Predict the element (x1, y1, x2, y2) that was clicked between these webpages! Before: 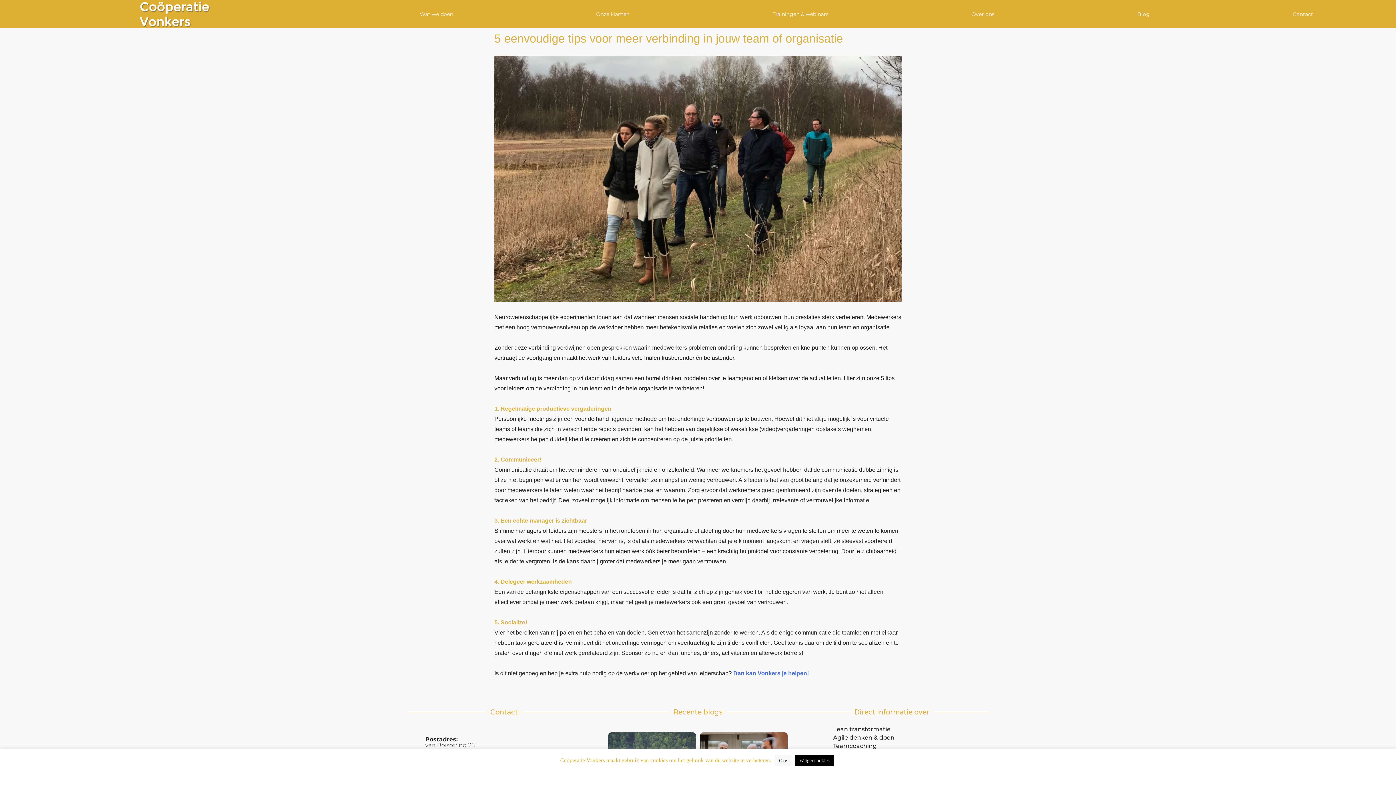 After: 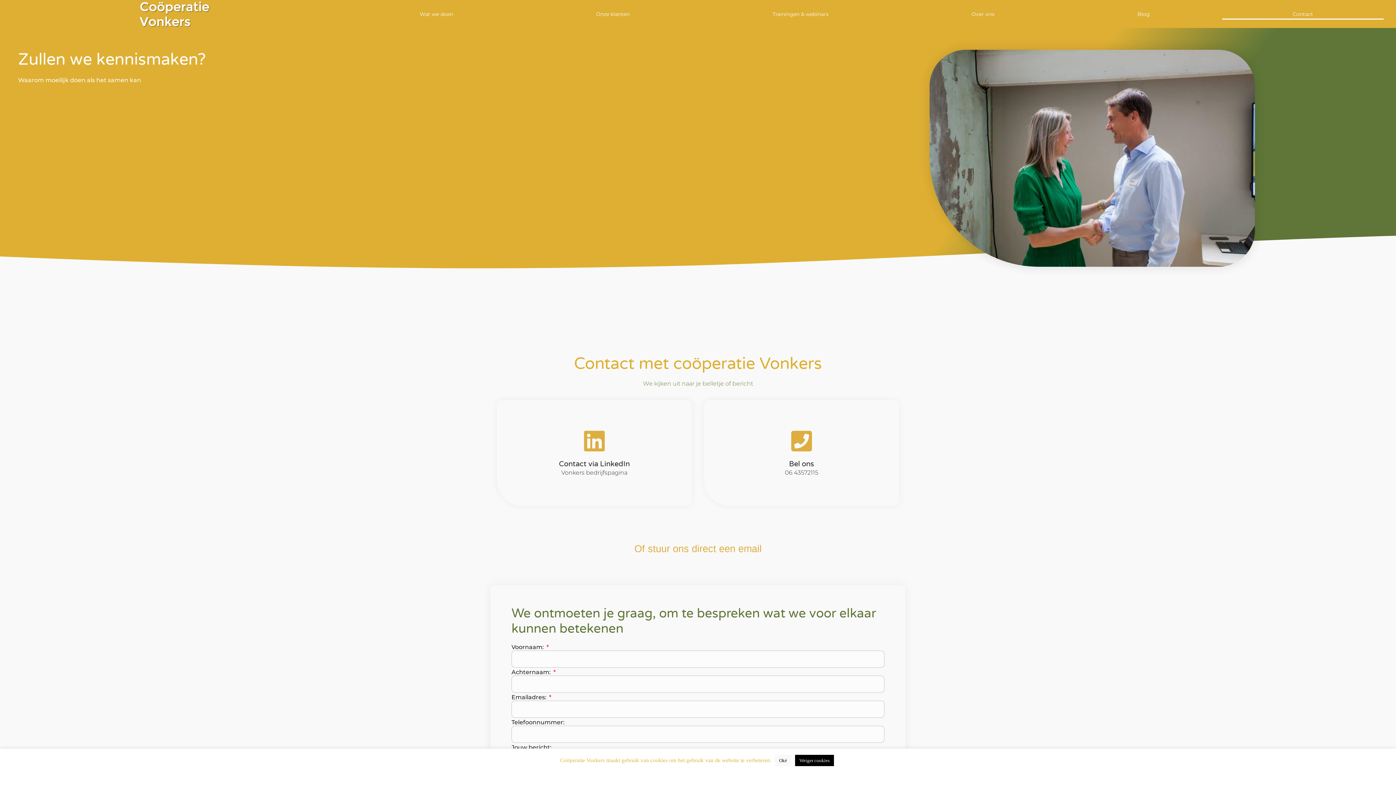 Action: bbox: (733, 670, 809, 676) label: Dan kan Vonkers je helpen!